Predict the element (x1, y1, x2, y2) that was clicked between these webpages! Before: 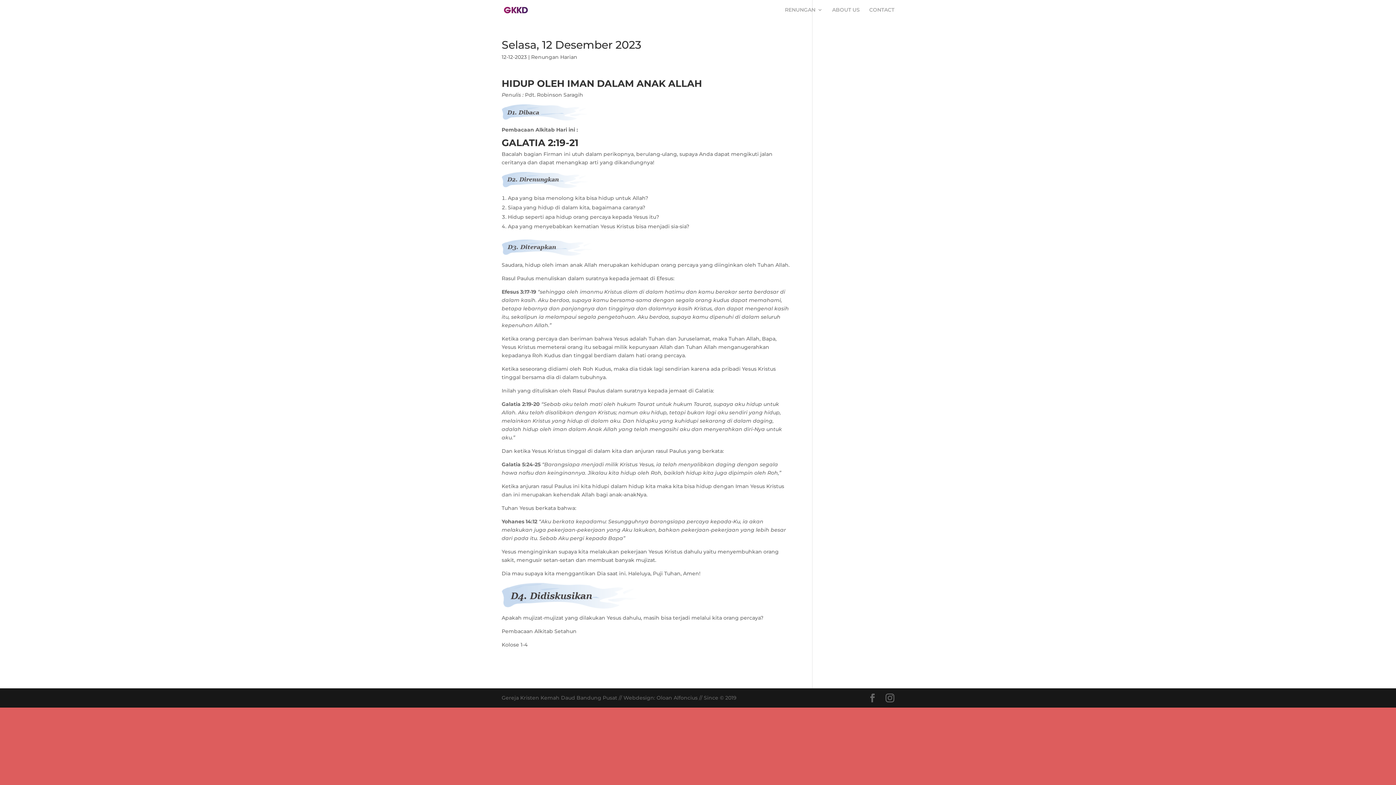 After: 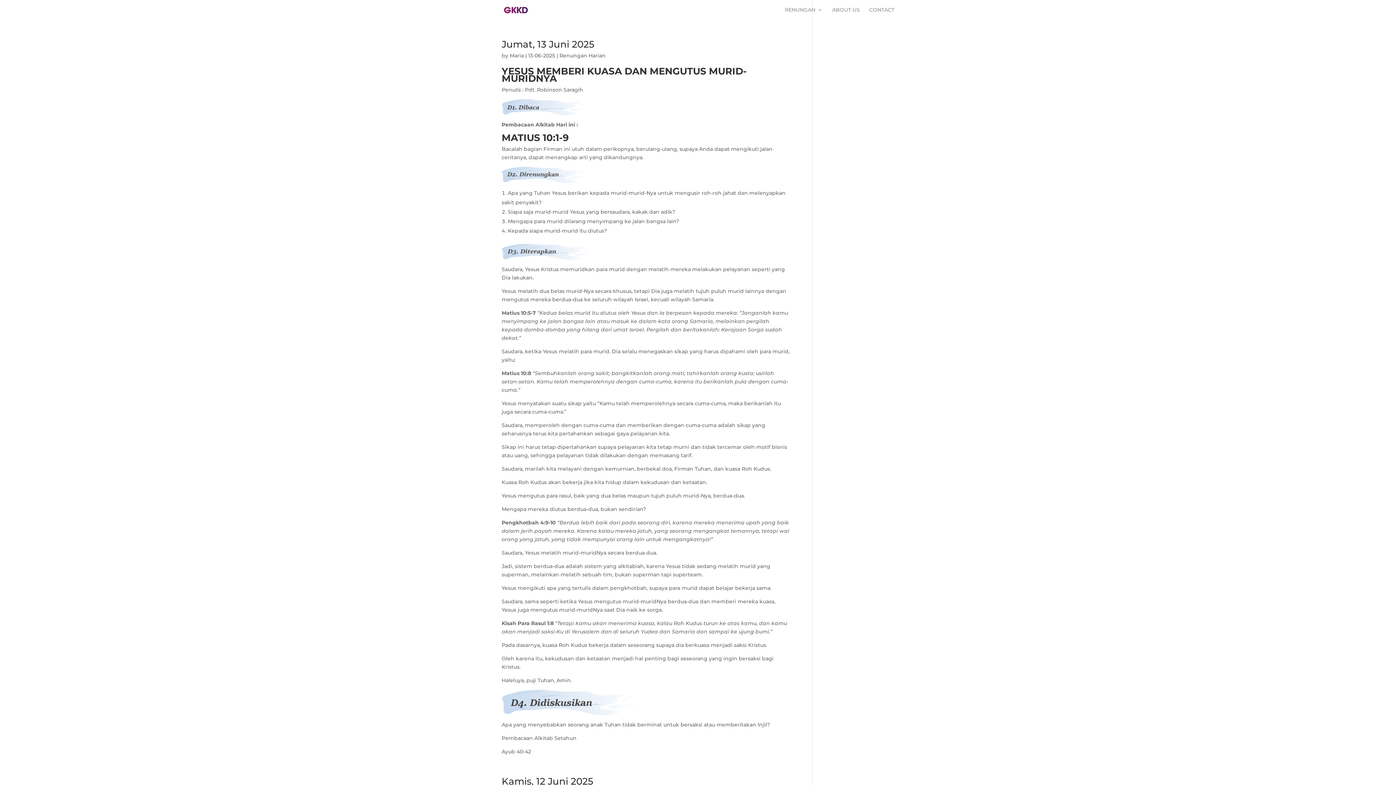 Action: bbox: (531, 53, 577, 60) label: Renungan Harian